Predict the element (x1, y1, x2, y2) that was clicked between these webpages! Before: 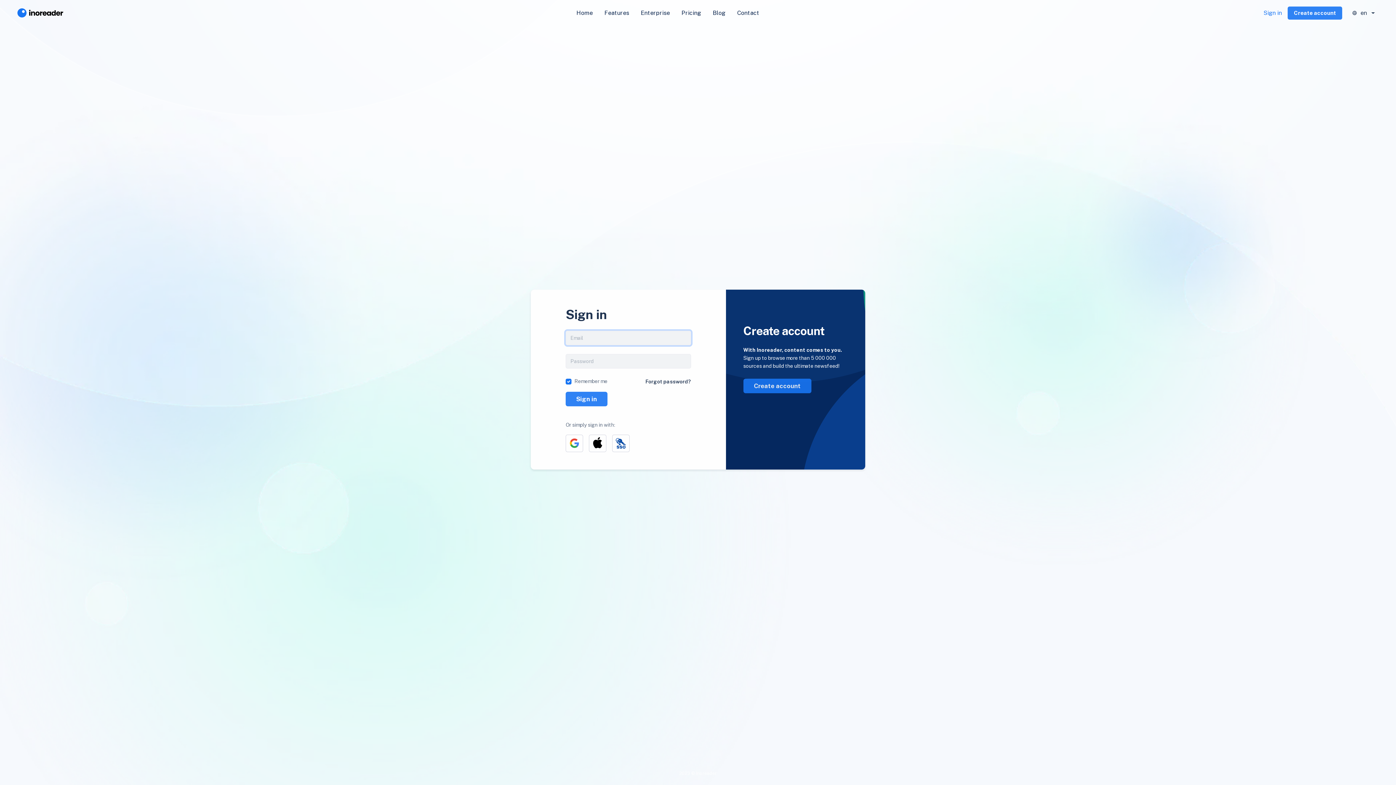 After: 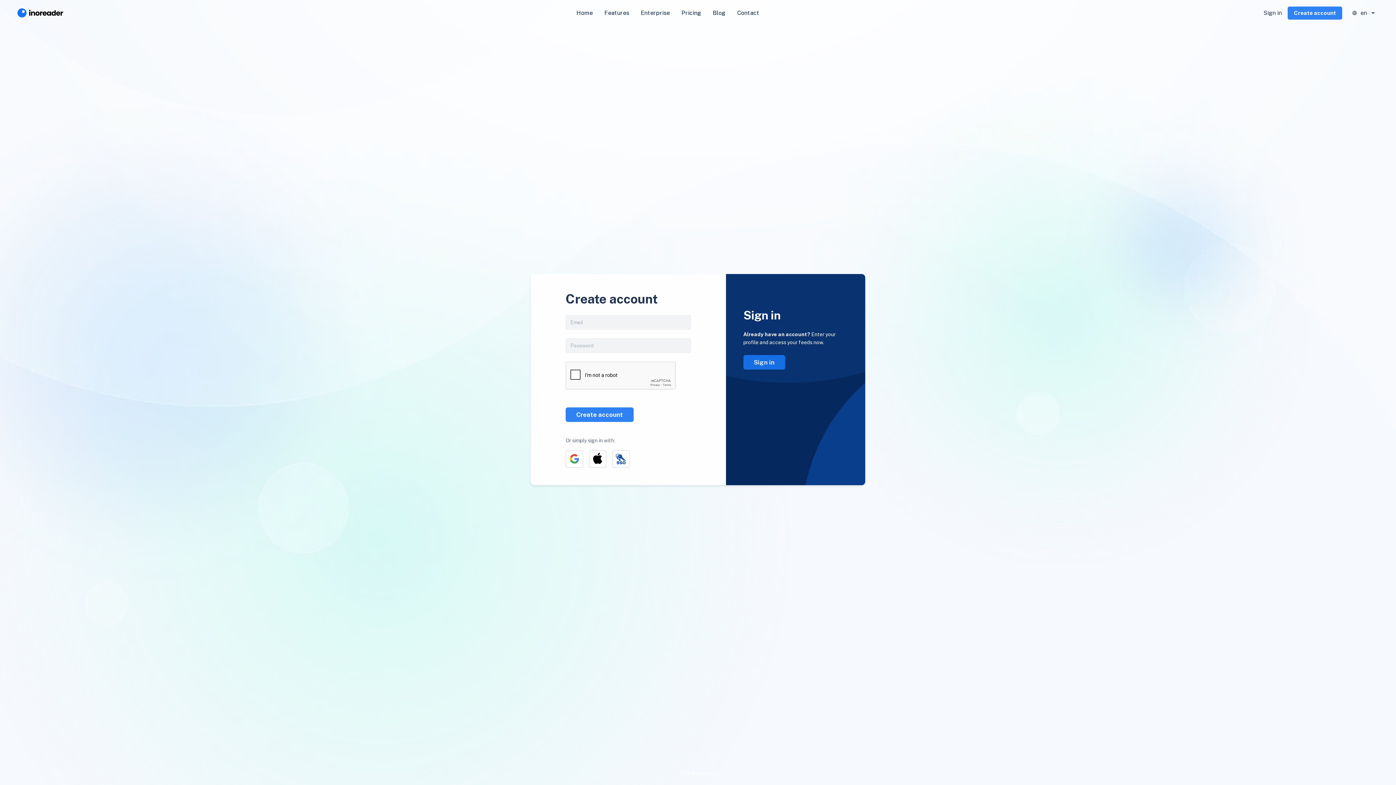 Action: label: Create account bbox: (1288, 6, 1342, 19)